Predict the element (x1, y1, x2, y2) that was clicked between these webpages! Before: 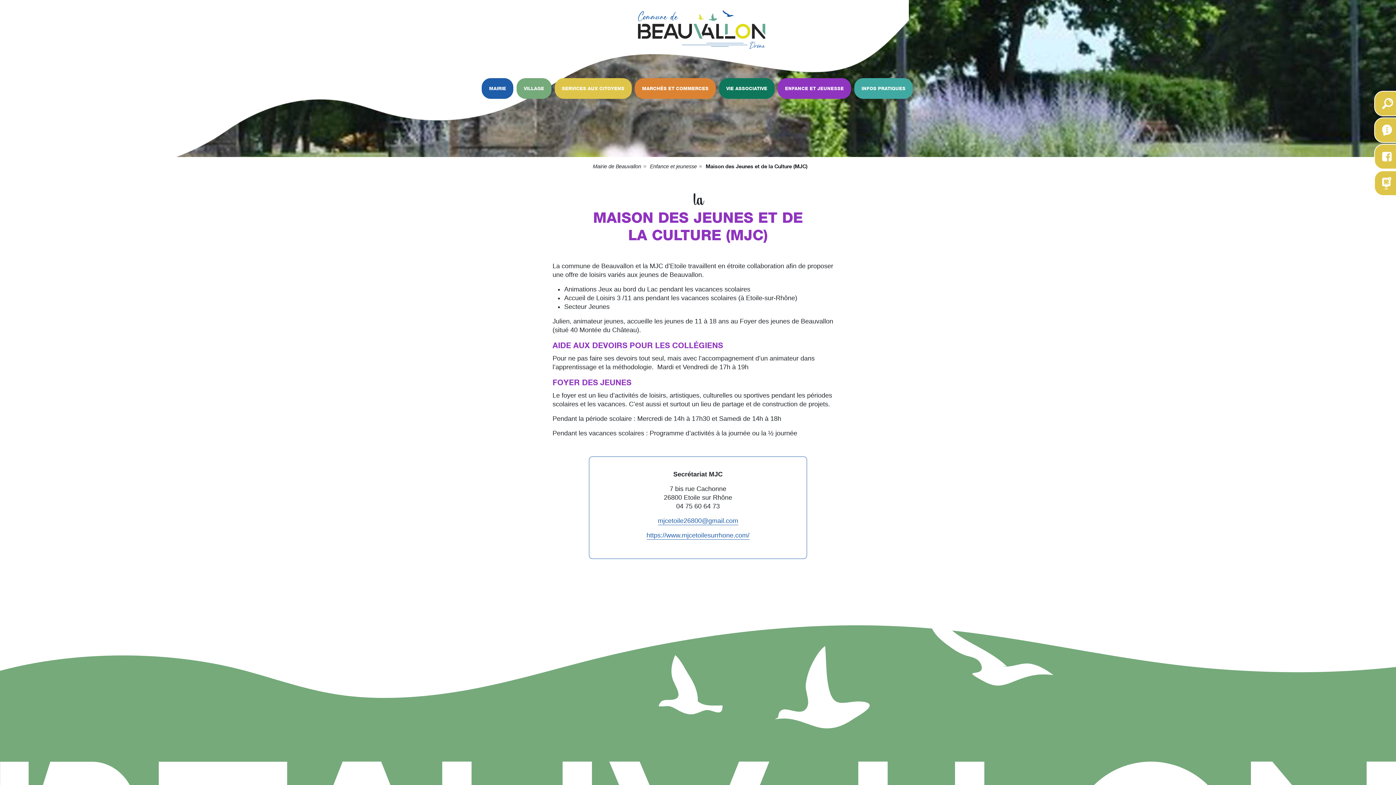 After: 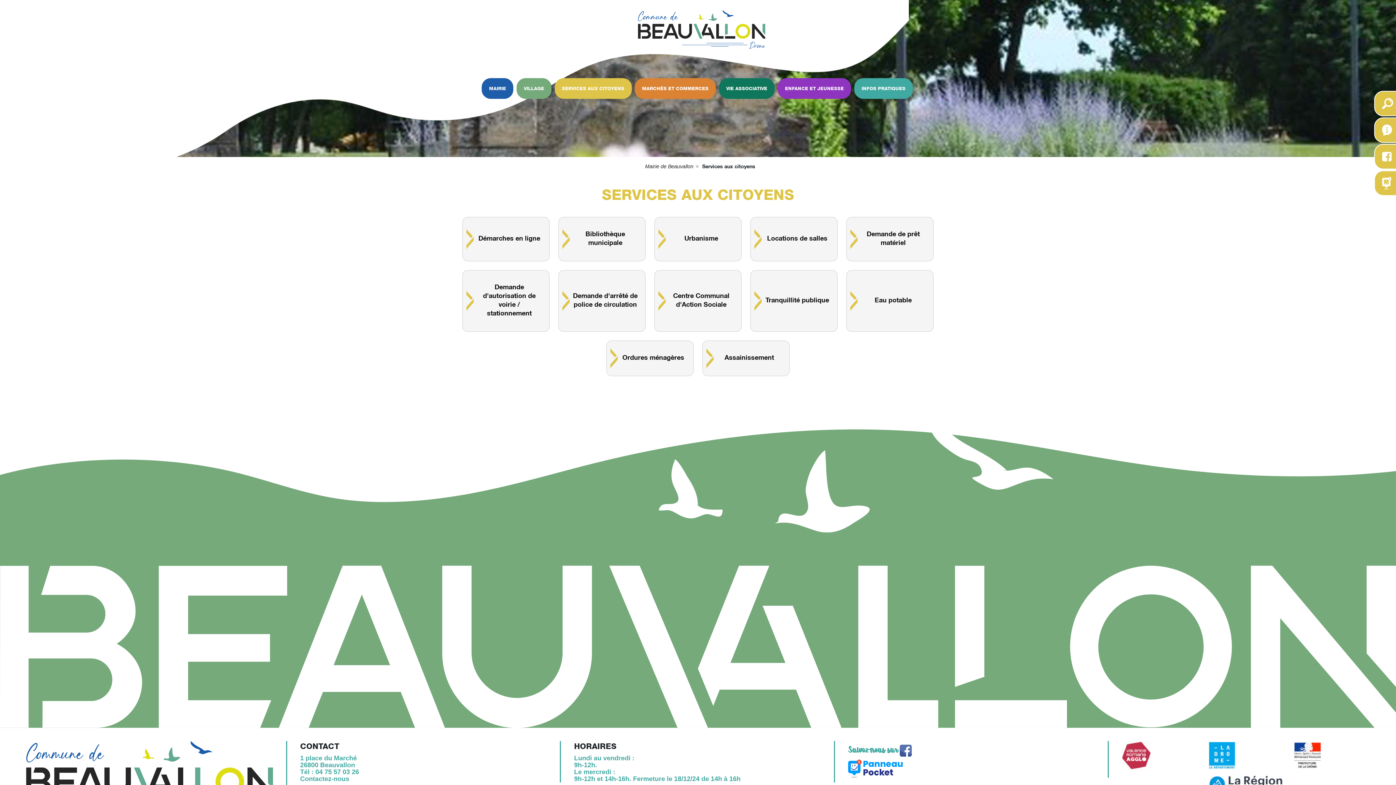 Action: label: SERVICES AUX CITOYENS bbox: (554, 78, 631, 98)